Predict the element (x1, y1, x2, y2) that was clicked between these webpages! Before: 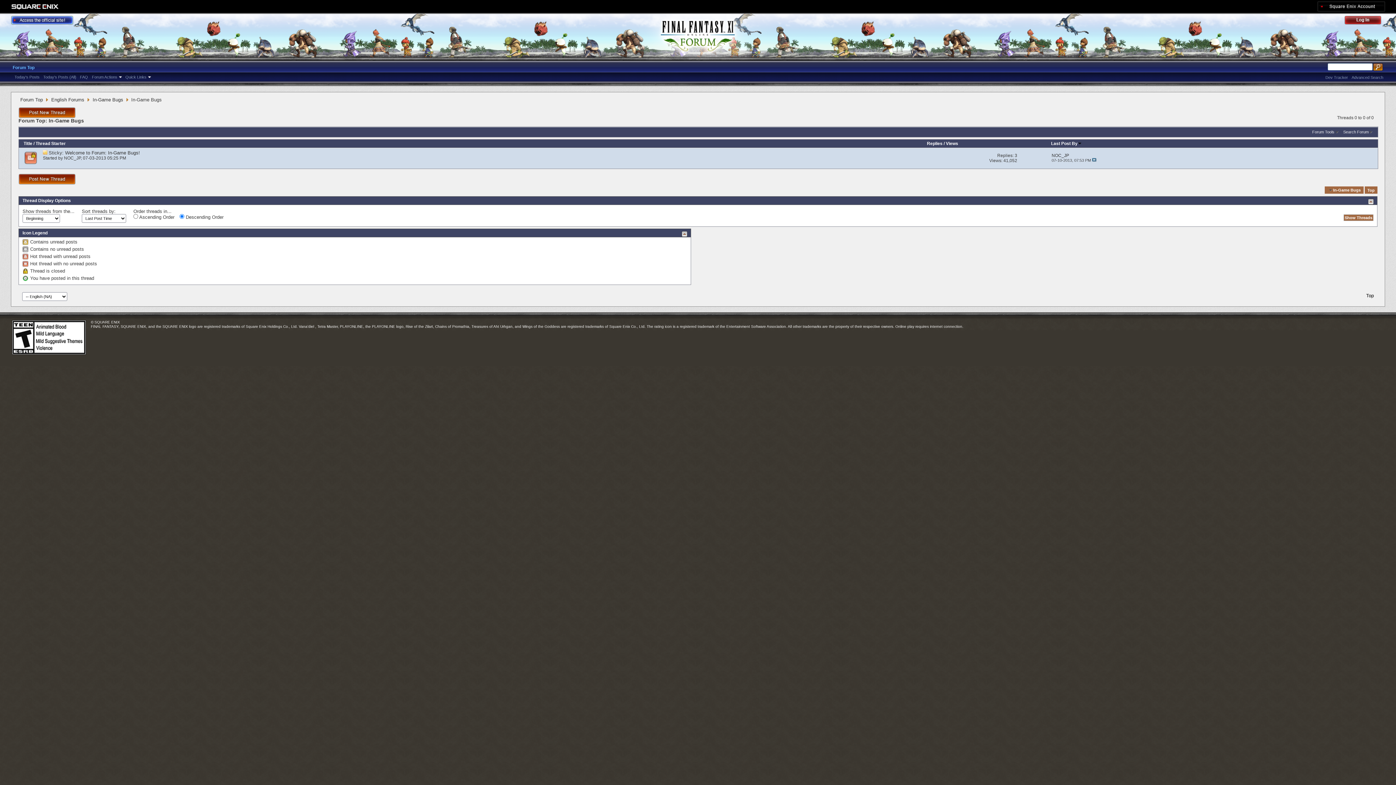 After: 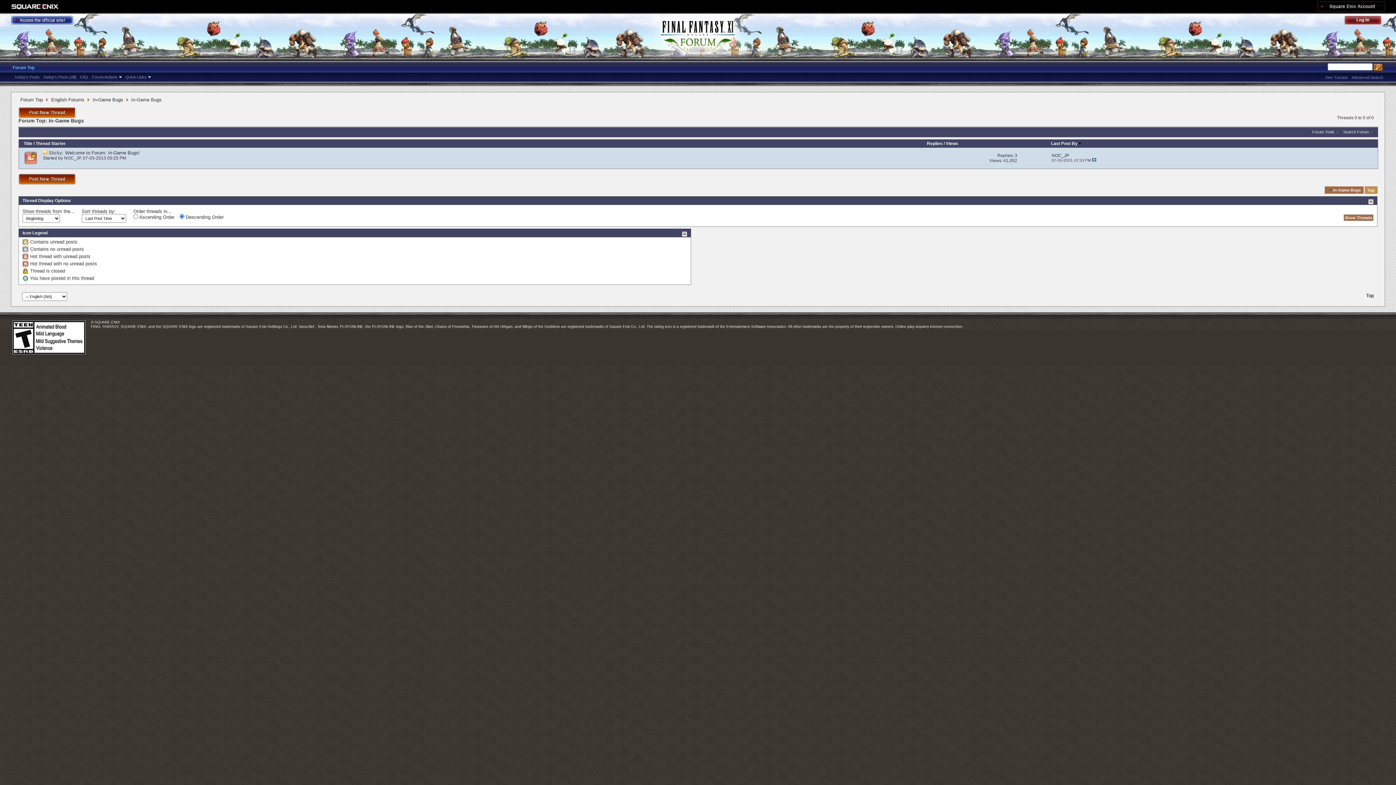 Action: label: Top bbox: (1364, 186, 1377, 193)